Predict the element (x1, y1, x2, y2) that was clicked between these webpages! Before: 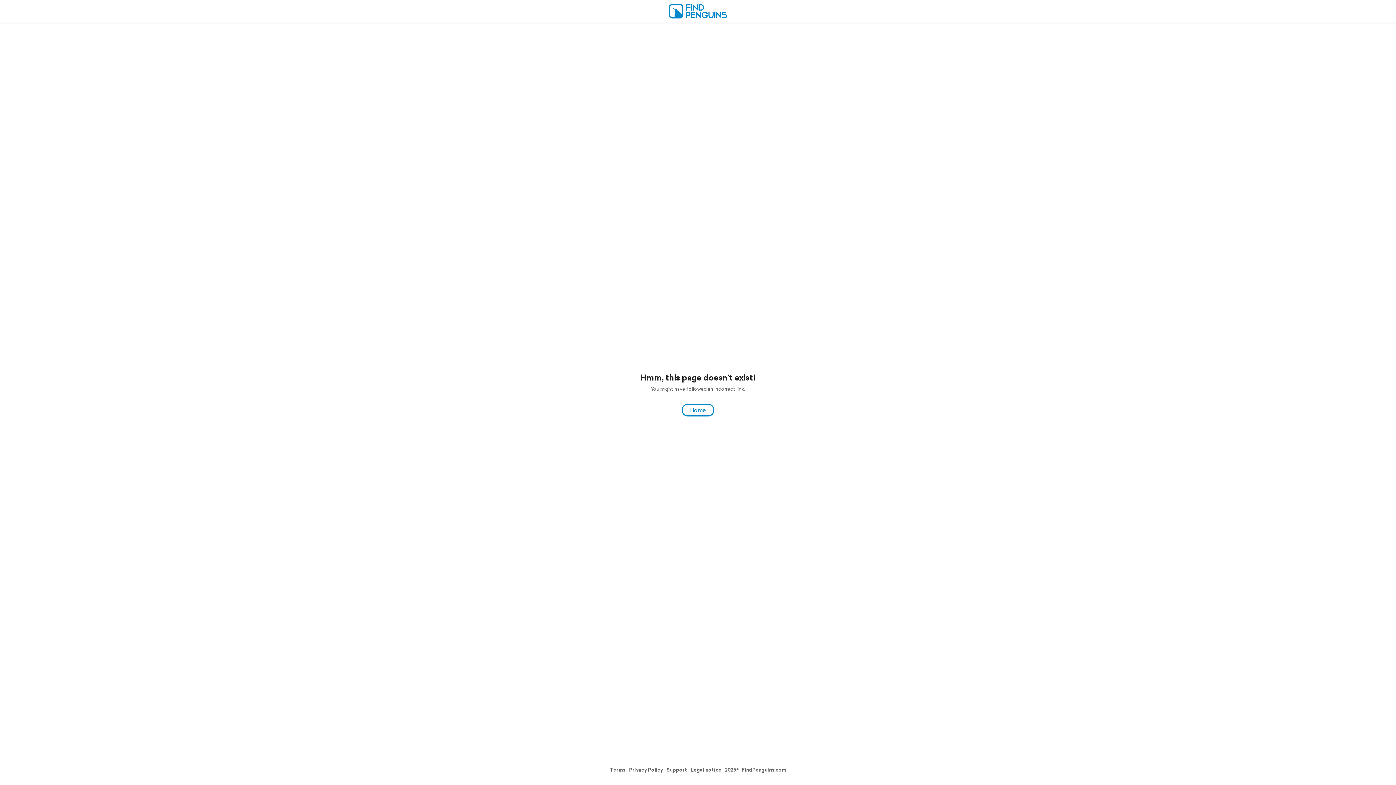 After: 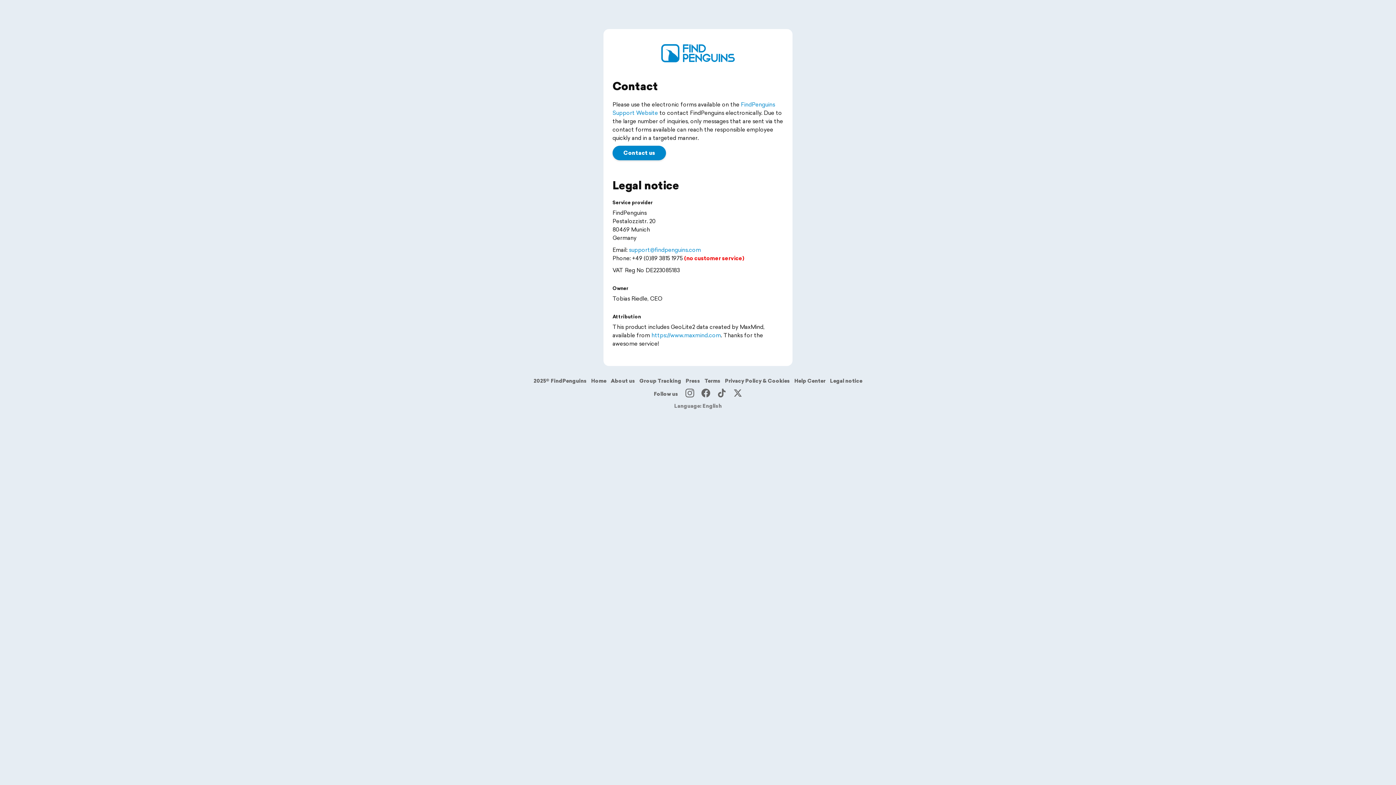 Action: label: Legal notice bbox: (691, 766, 721, 773)